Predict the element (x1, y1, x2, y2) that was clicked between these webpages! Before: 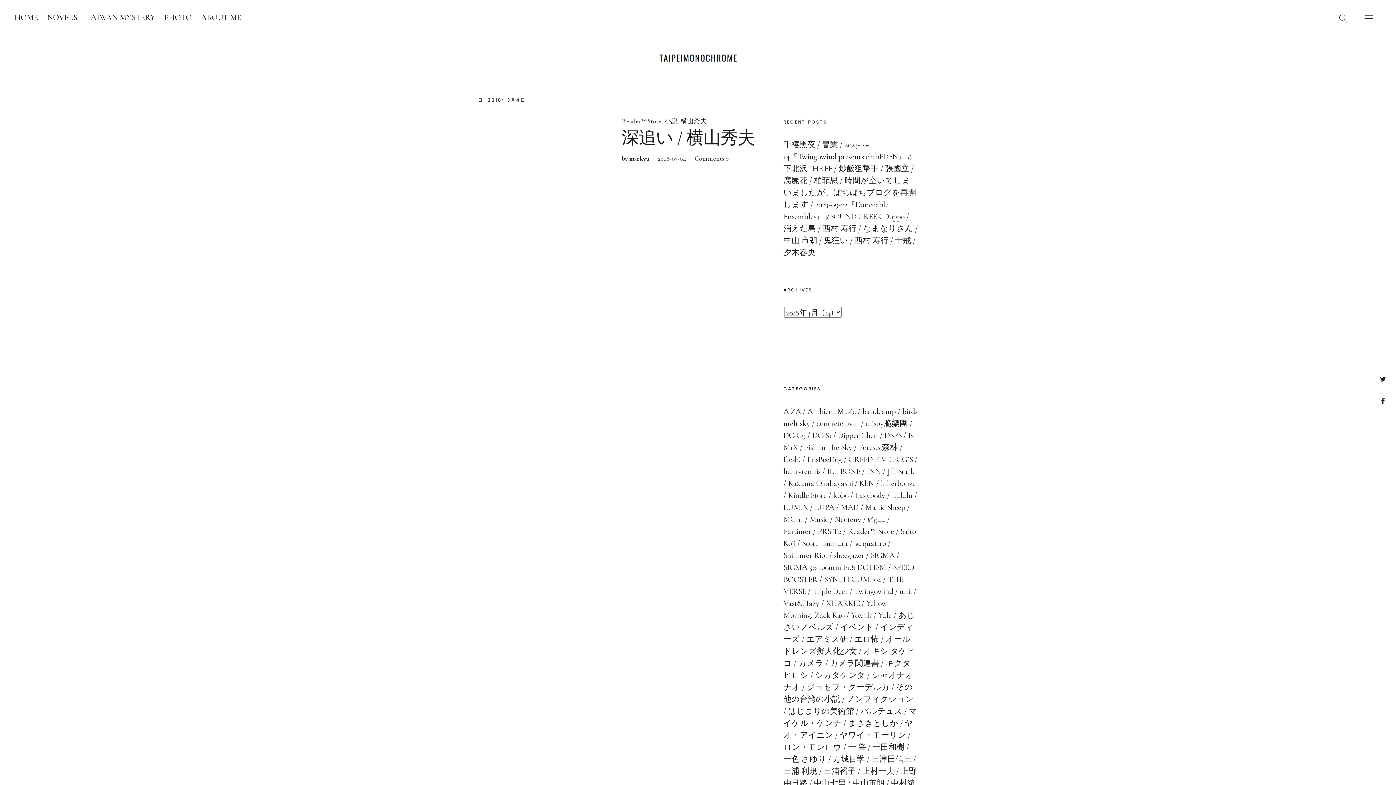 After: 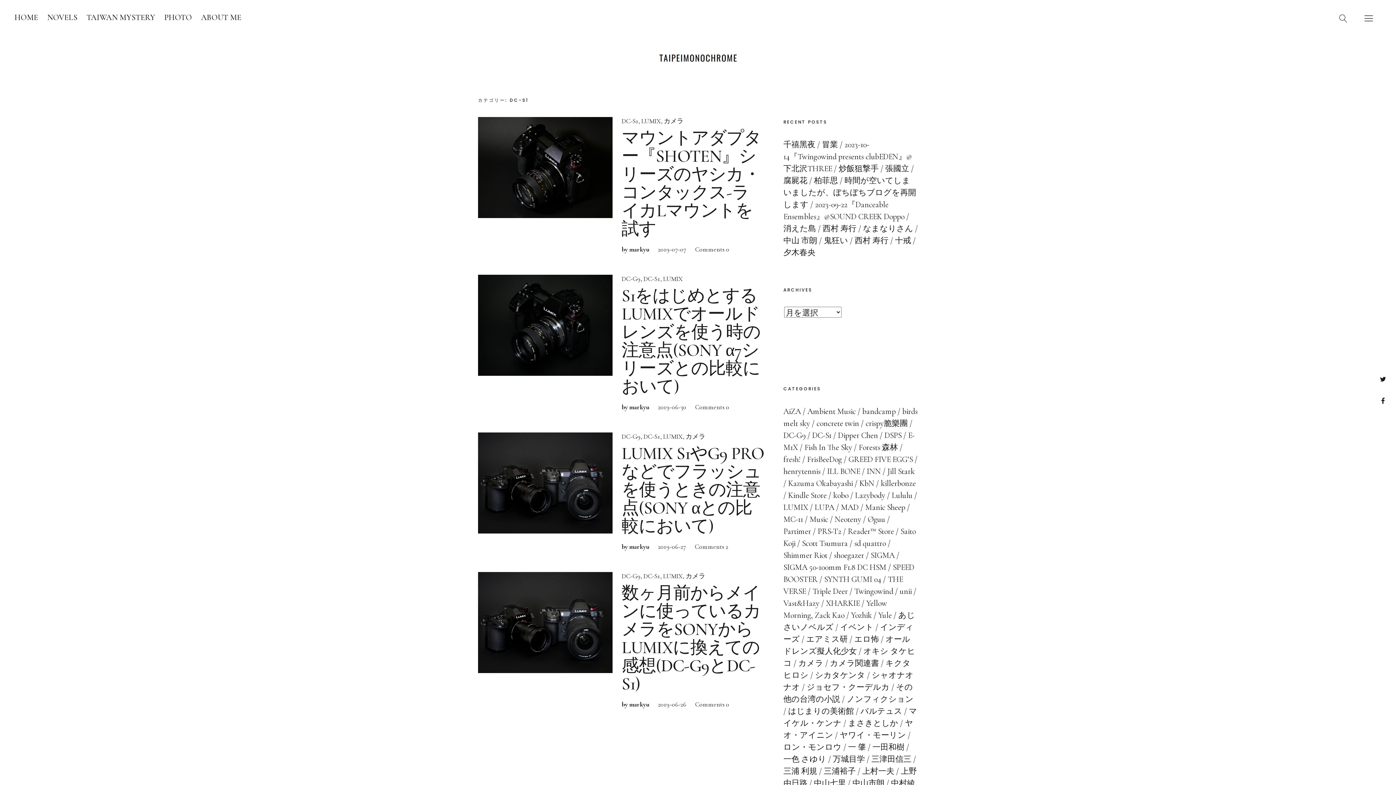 Action: bbox: (812, 431, 831, 440) label: DC-S1